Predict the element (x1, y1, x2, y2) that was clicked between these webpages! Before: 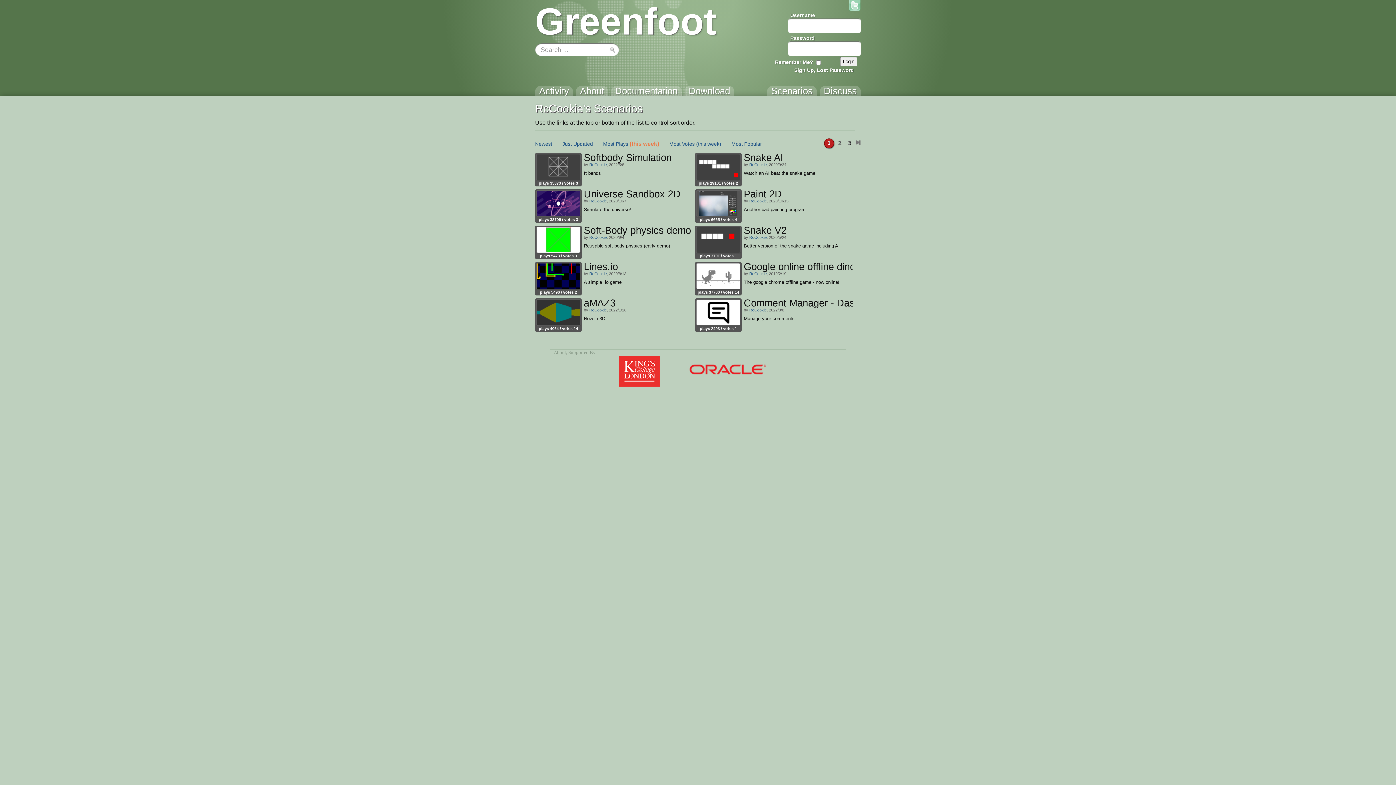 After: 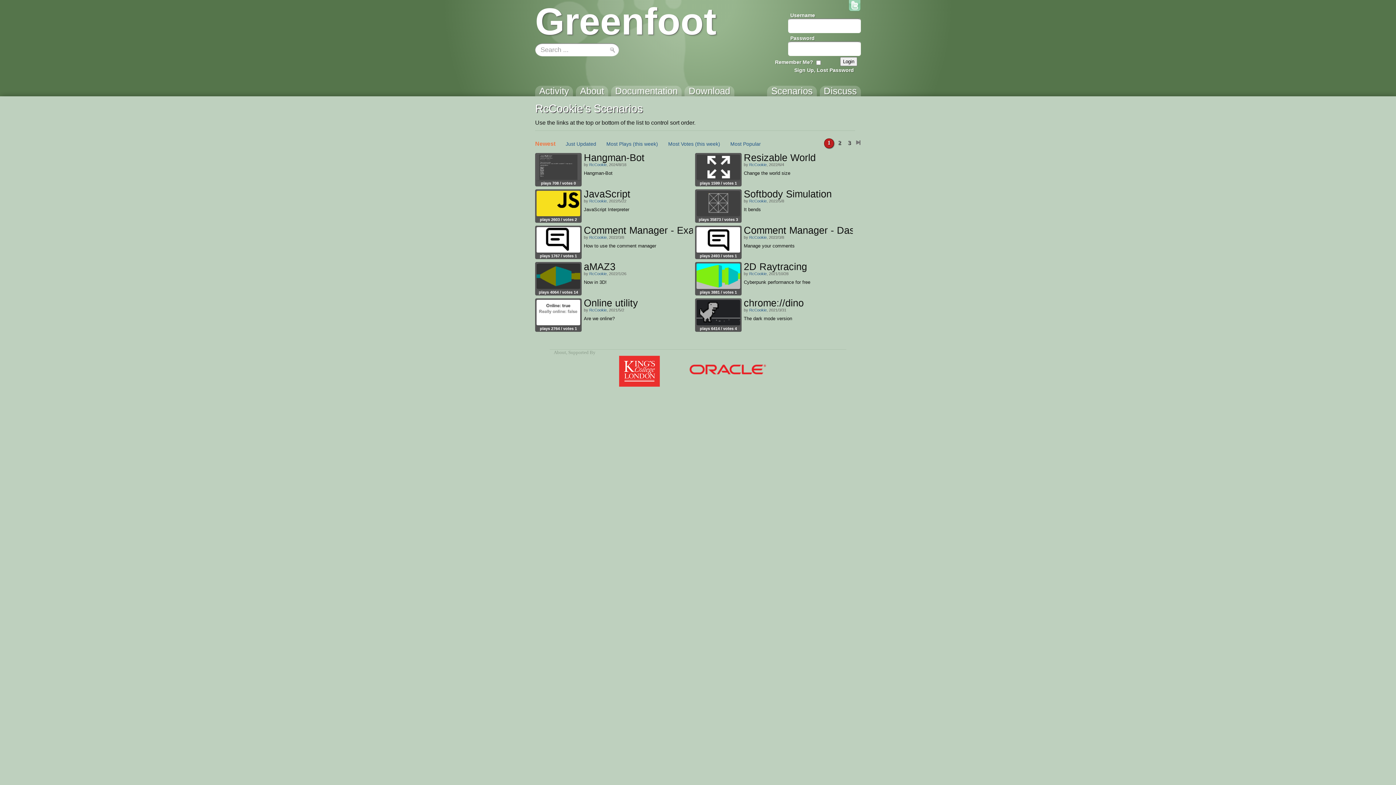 Action: bbox: (535, 141, 552, 146) label: Newest